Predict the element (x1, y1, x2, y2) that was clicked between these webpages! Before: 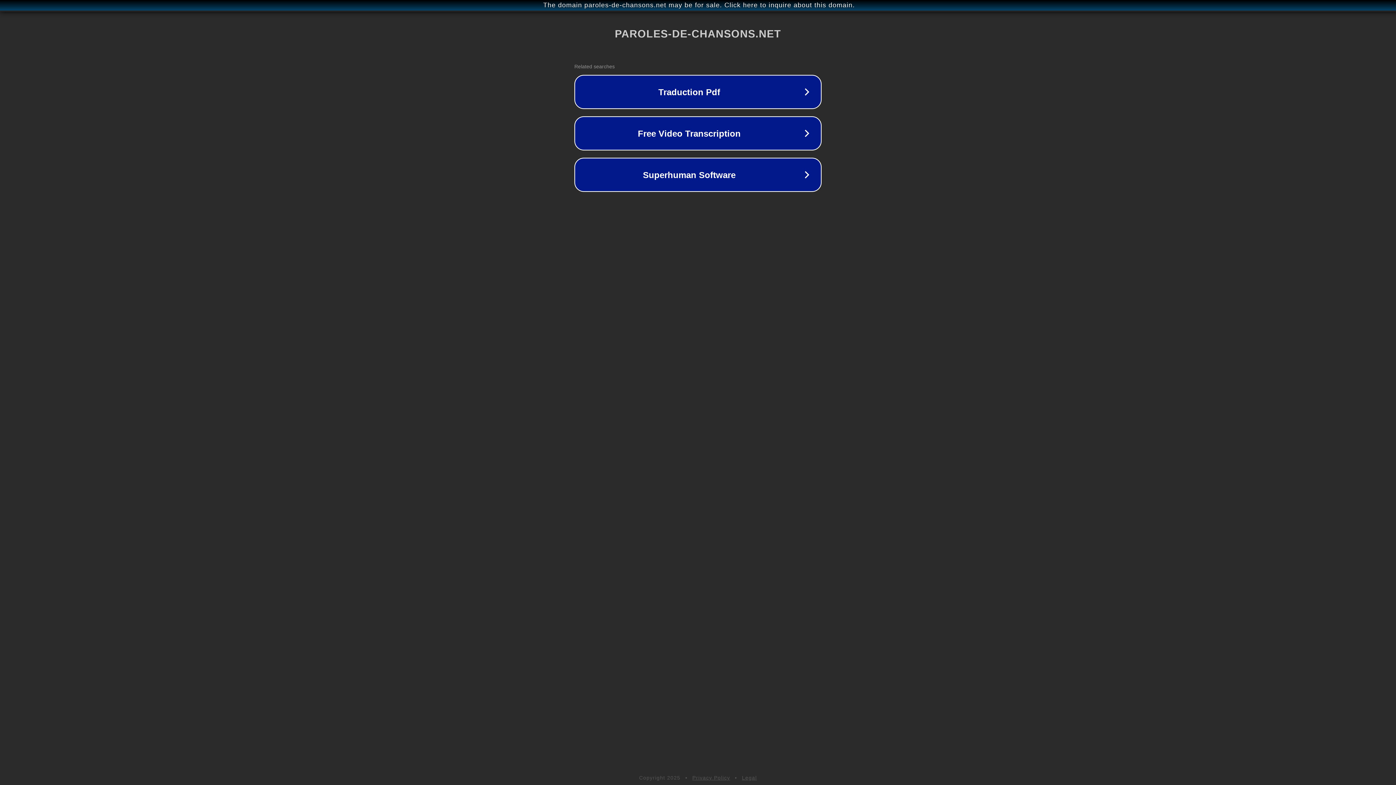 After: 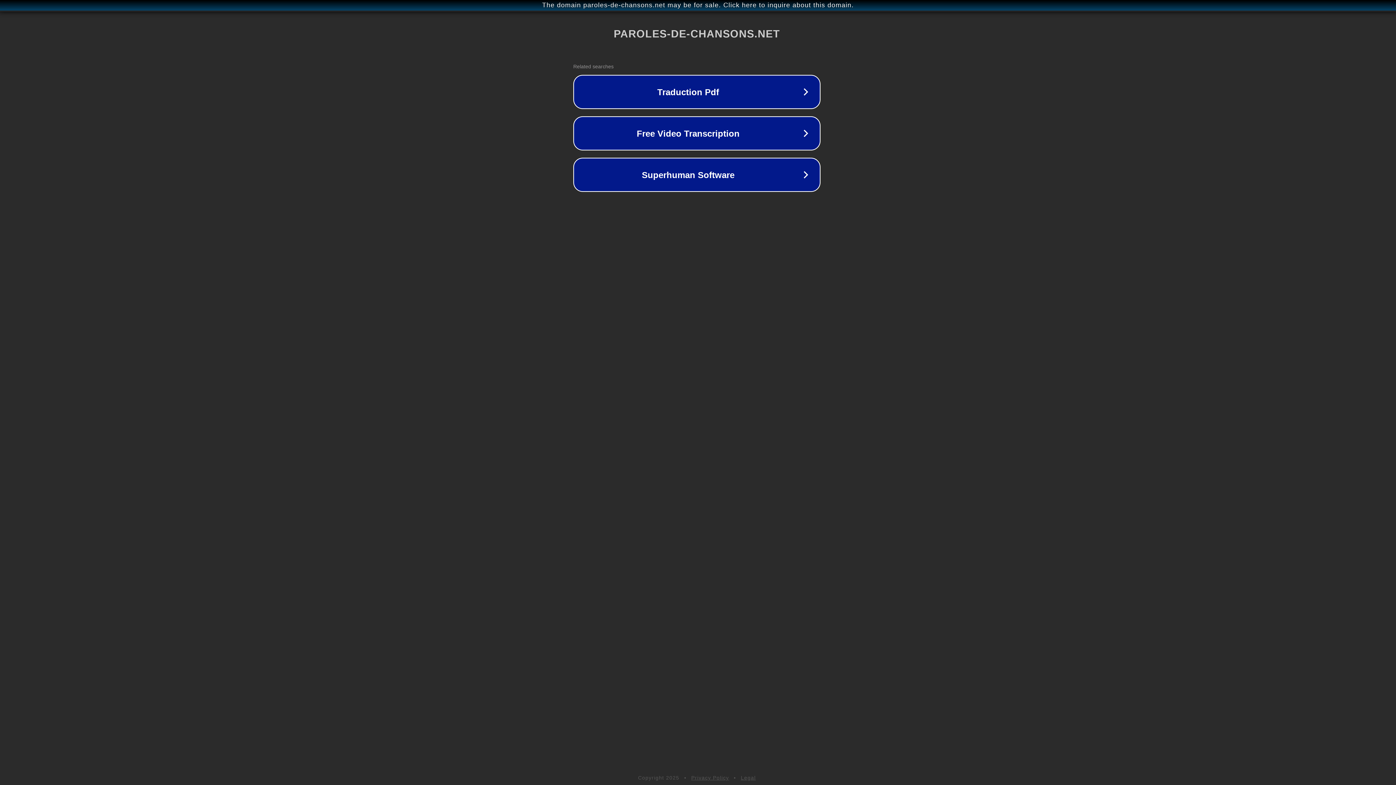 Action: bbox: (1, 1, 1397, 9) label: The domain paroles-de-chansons.net may be for sale. Click here to inquire about this domain.